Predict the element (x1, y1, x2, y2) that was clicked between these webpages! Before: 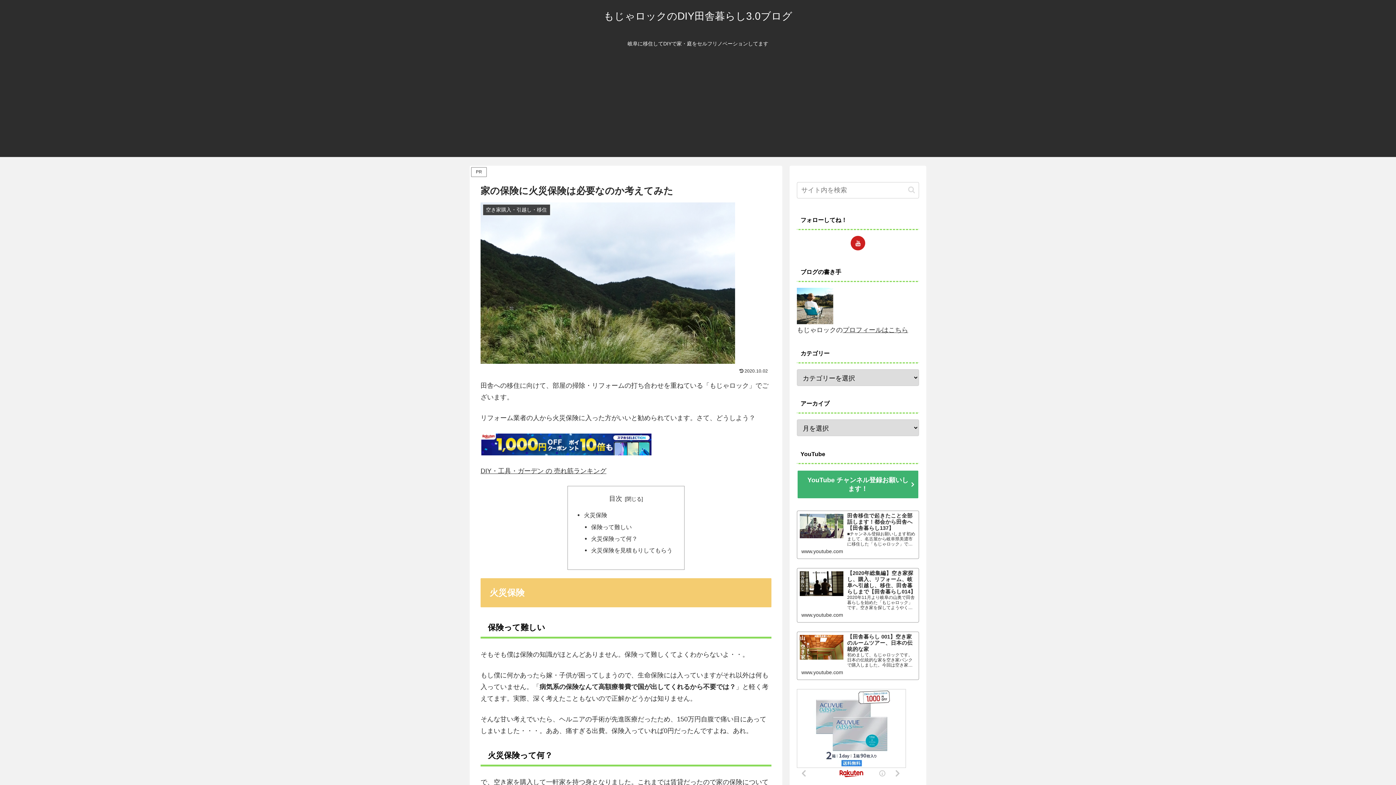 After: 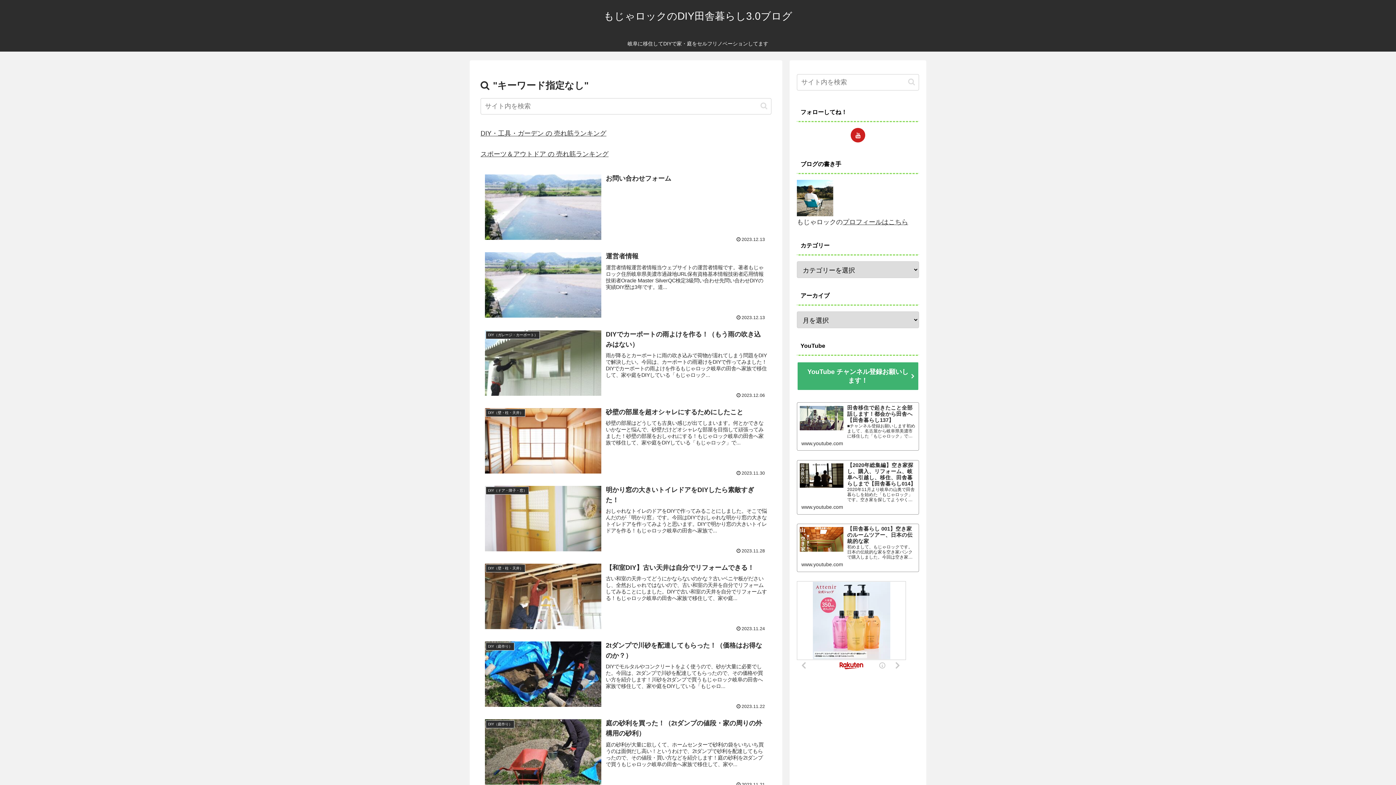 Action: bbox: (905, 185, 918, 194) label: button